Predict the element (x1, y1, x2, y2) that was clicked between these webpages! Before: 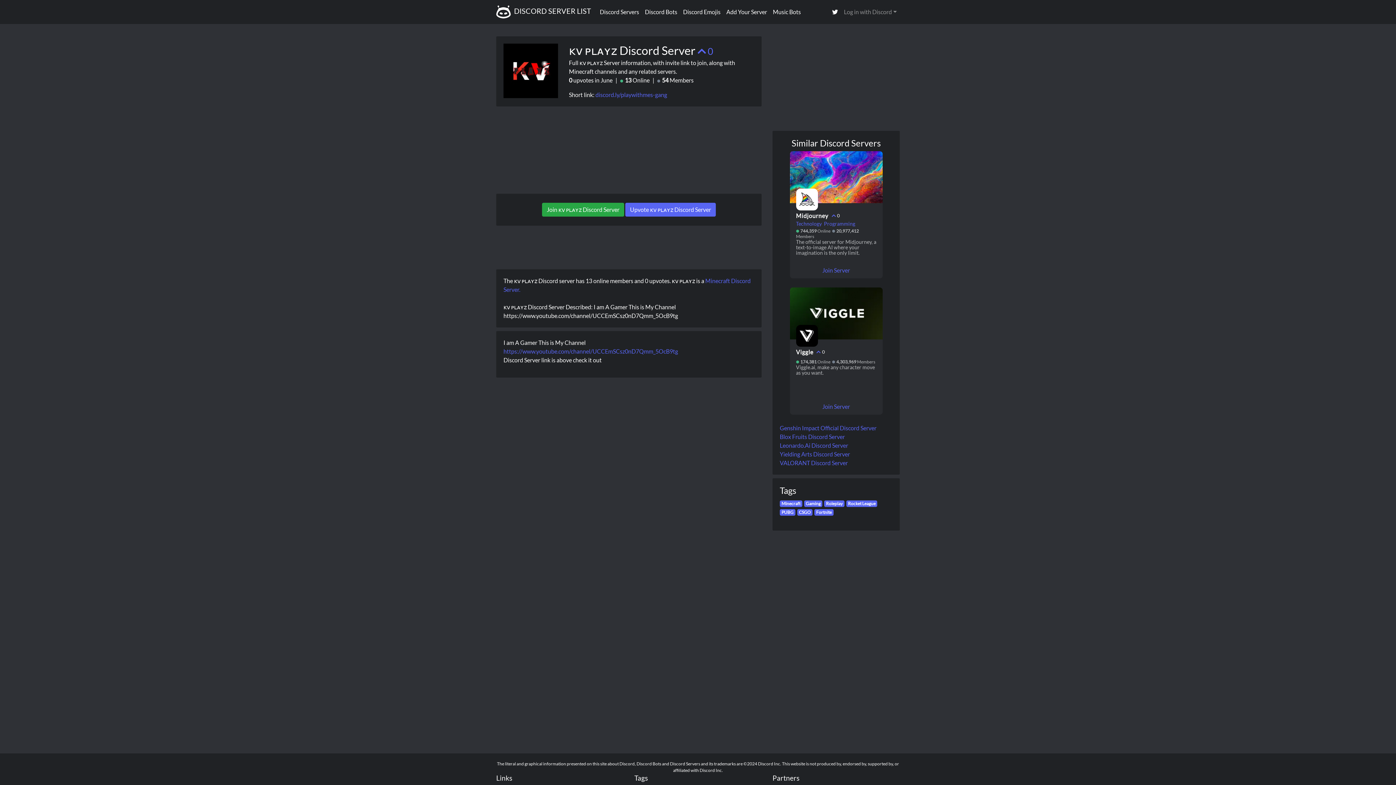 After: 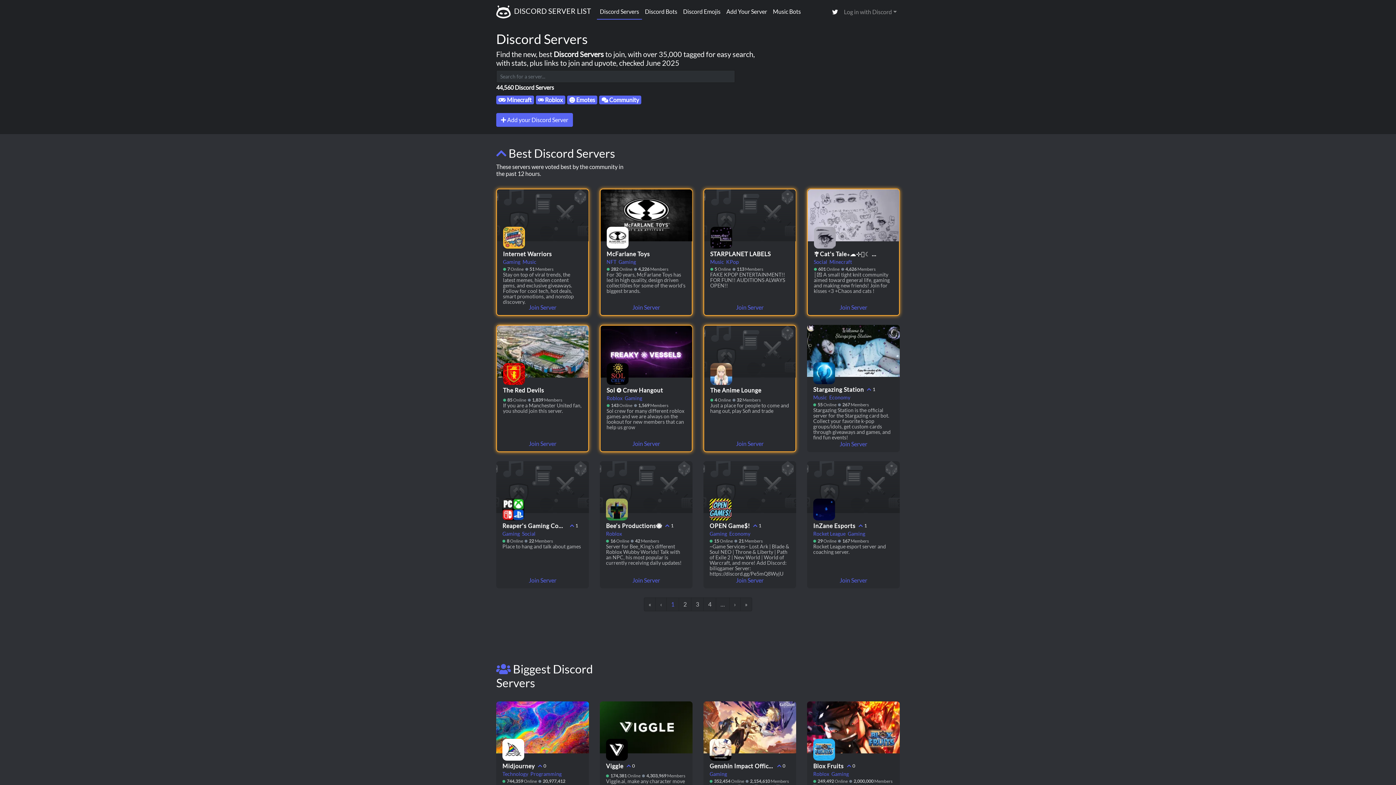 Action: bbox: (496, 2, 591, 21) label:  DISCORD SERVER LIST